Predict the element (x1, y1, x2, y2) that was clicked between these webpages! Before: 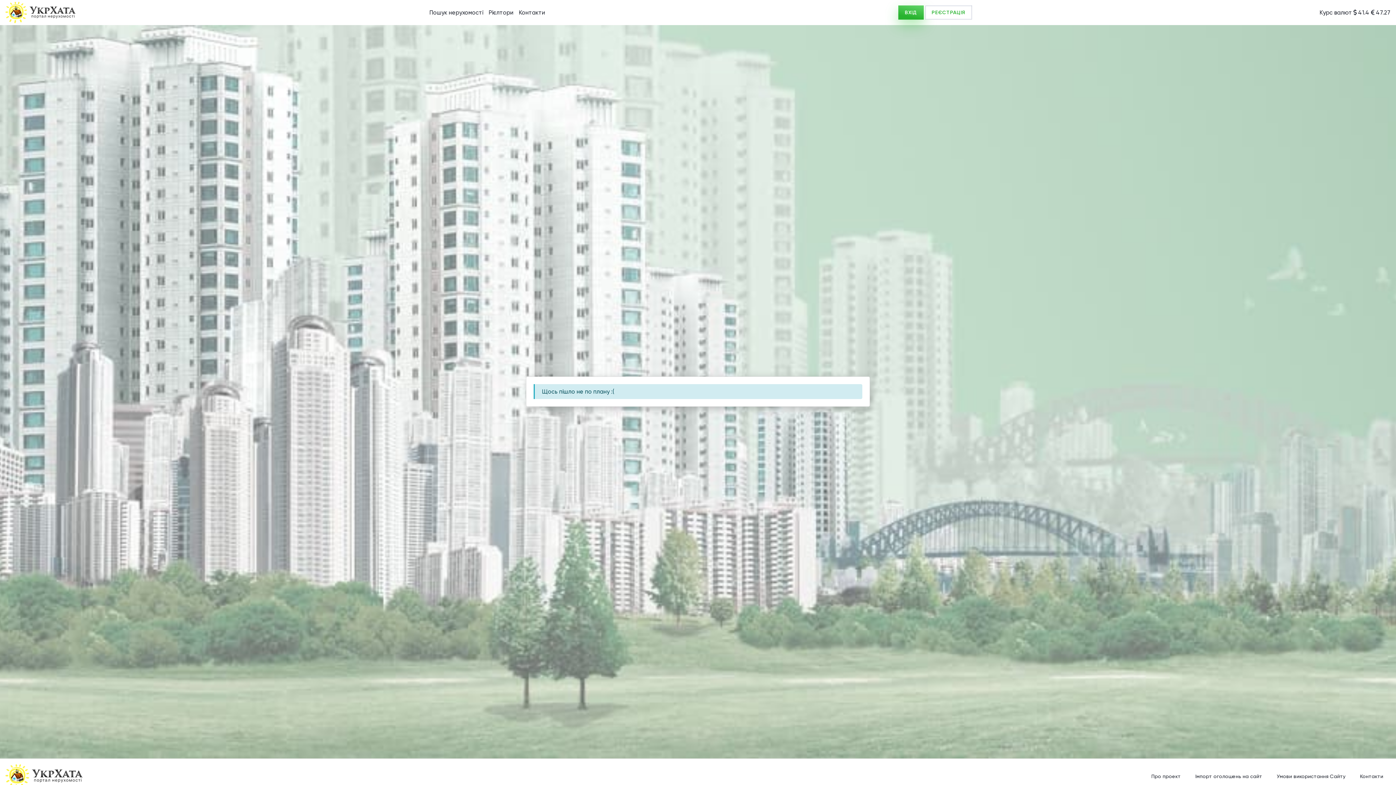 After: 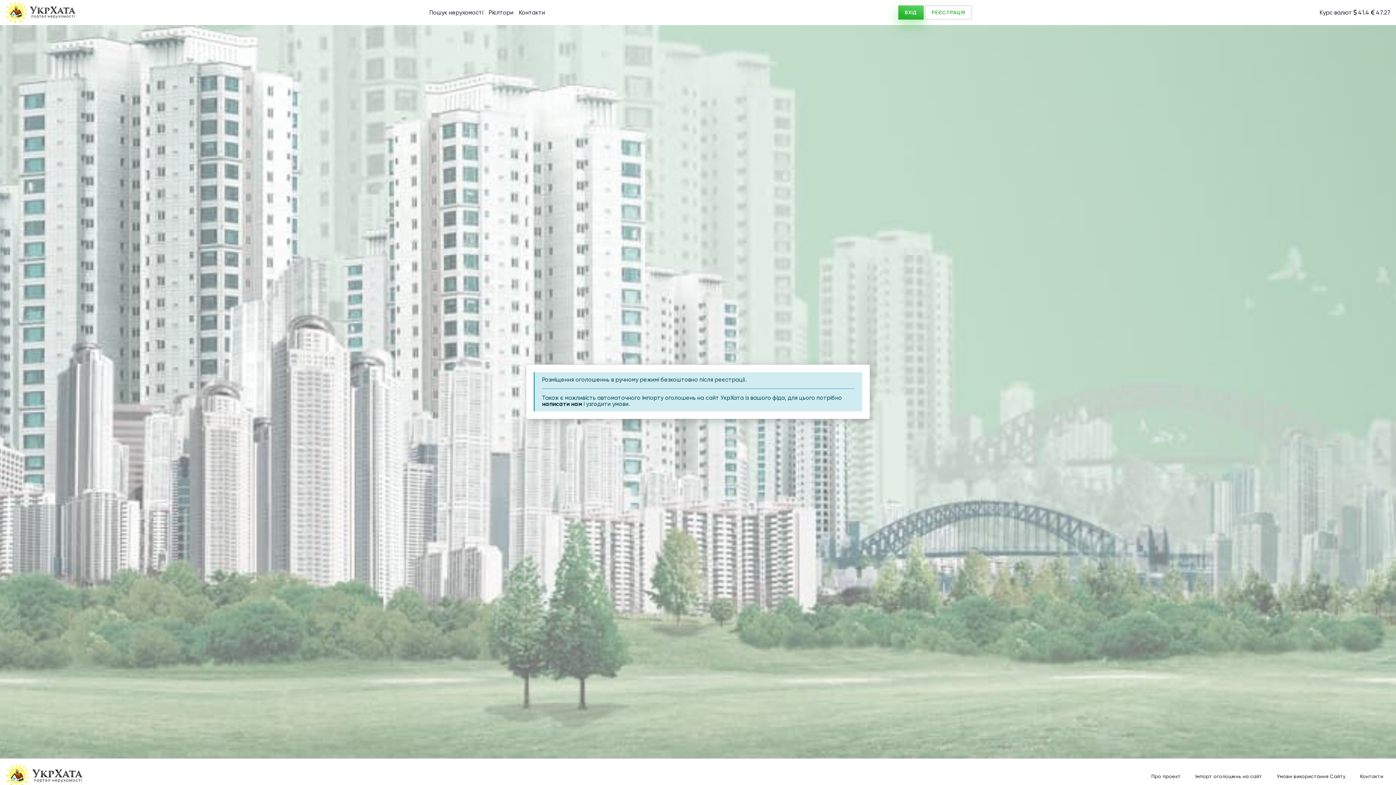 Action: label: Імпорт оголошень на сайт bbox: (1195, 773, 1262, 779)